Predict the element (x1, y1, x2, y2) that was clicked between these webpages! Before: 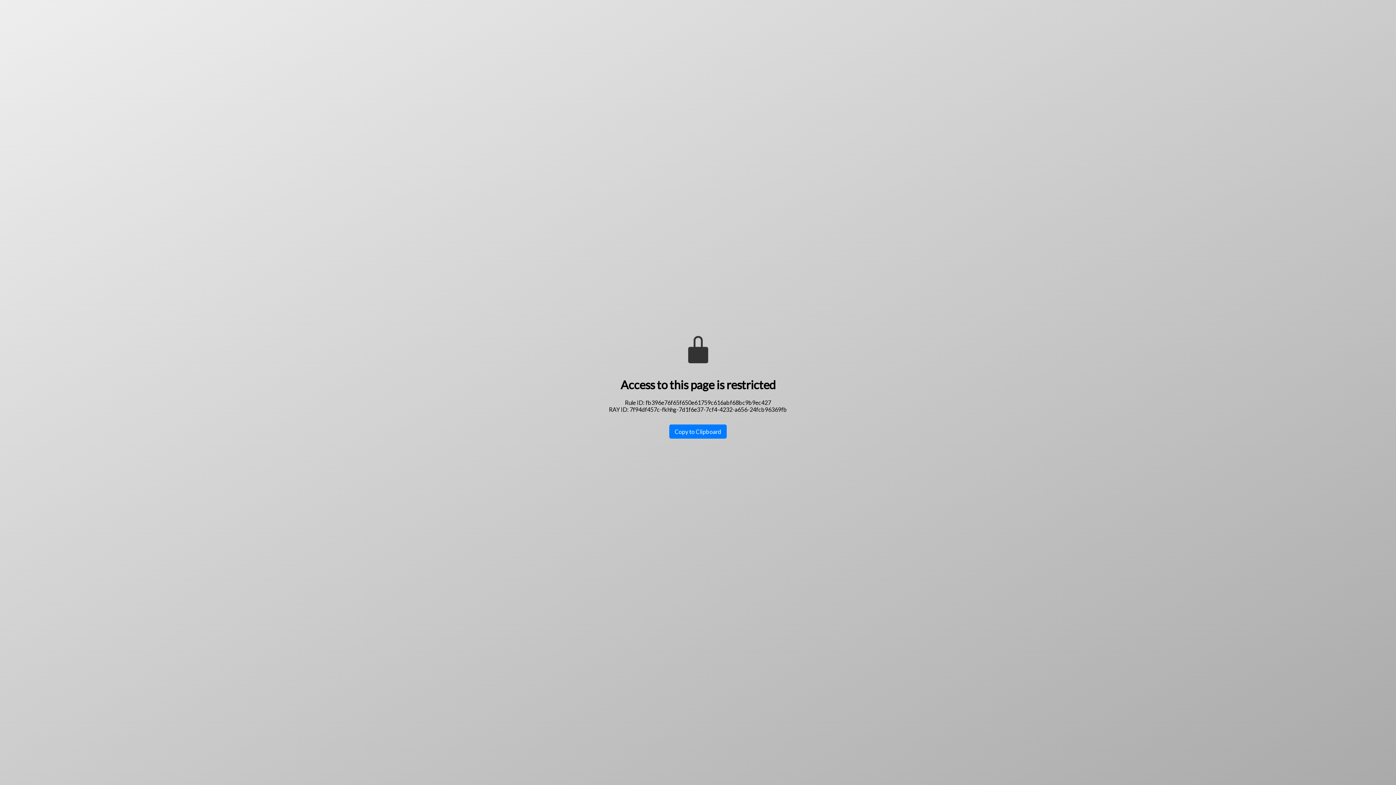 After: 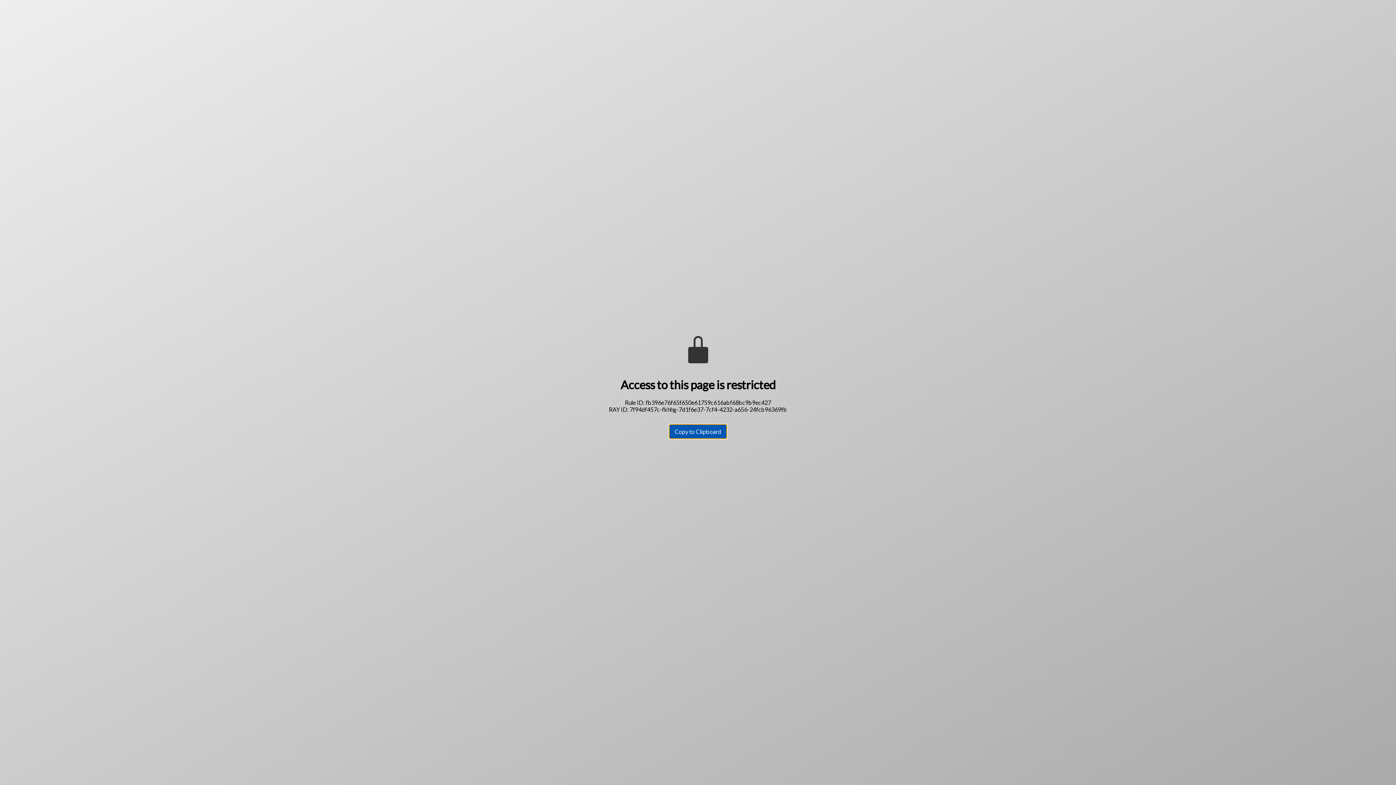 Action: bbox: (669, 424, 726, 438) label: Copy to Clipboard